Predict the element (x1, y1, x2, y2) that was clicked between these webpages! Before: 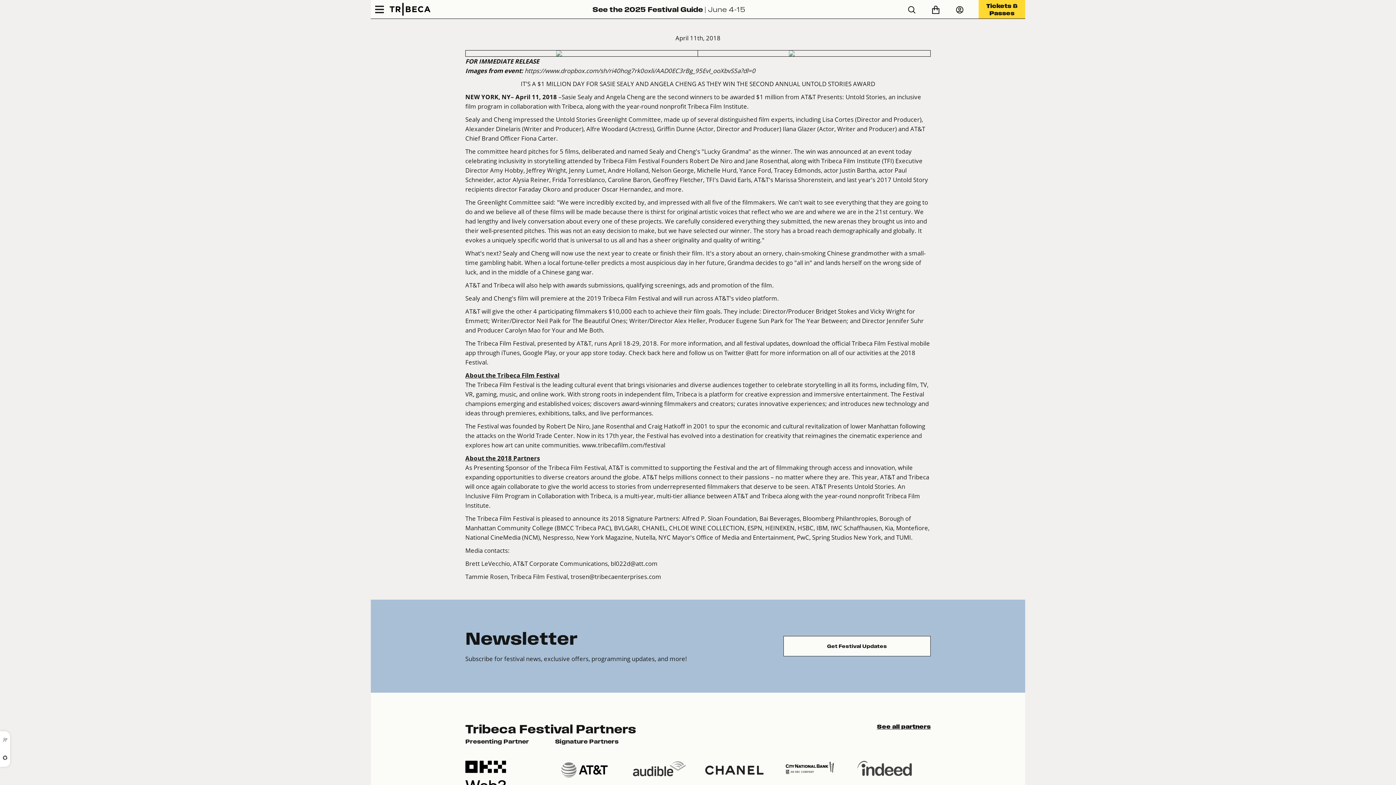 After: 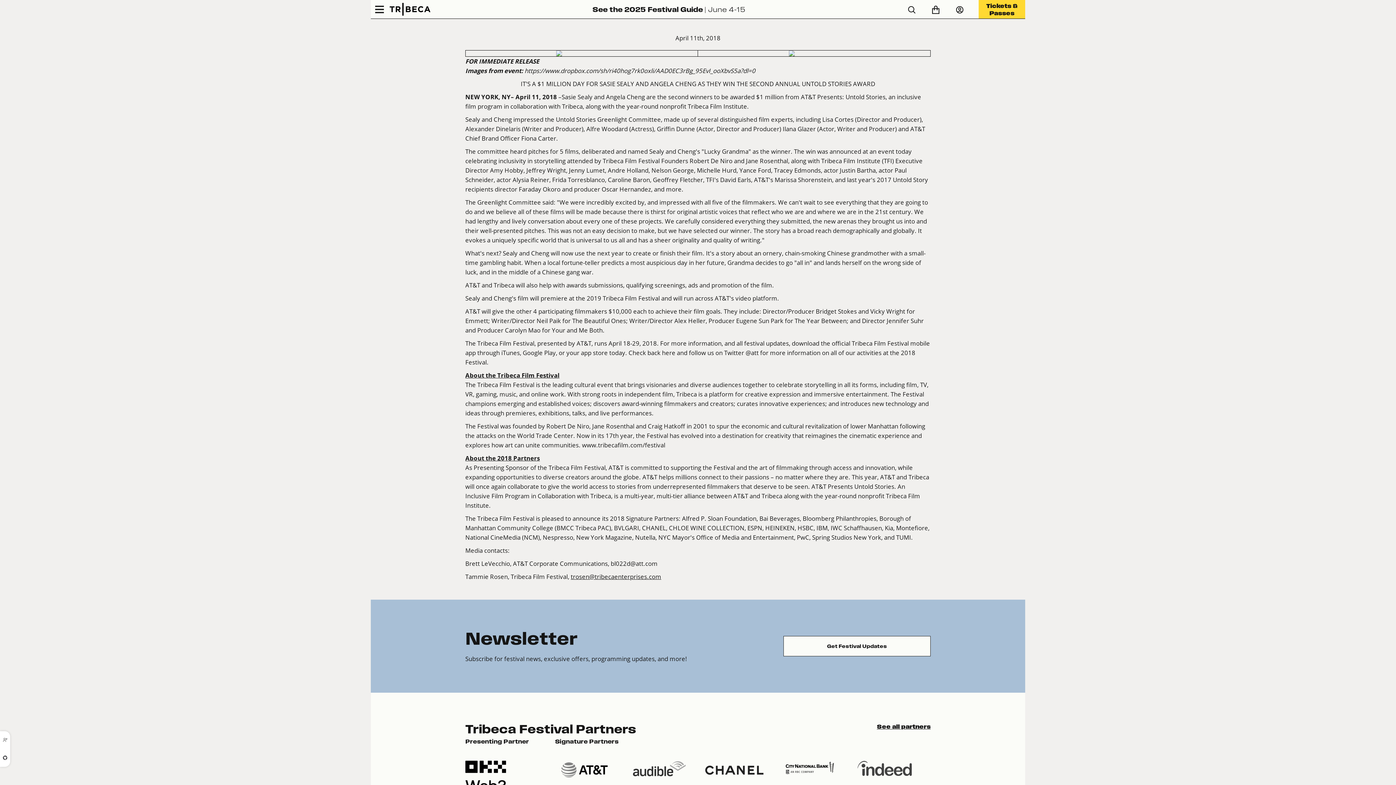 Action: label: trosen@tribecaenterprises.com bbox: (570, 573, 661, 581)